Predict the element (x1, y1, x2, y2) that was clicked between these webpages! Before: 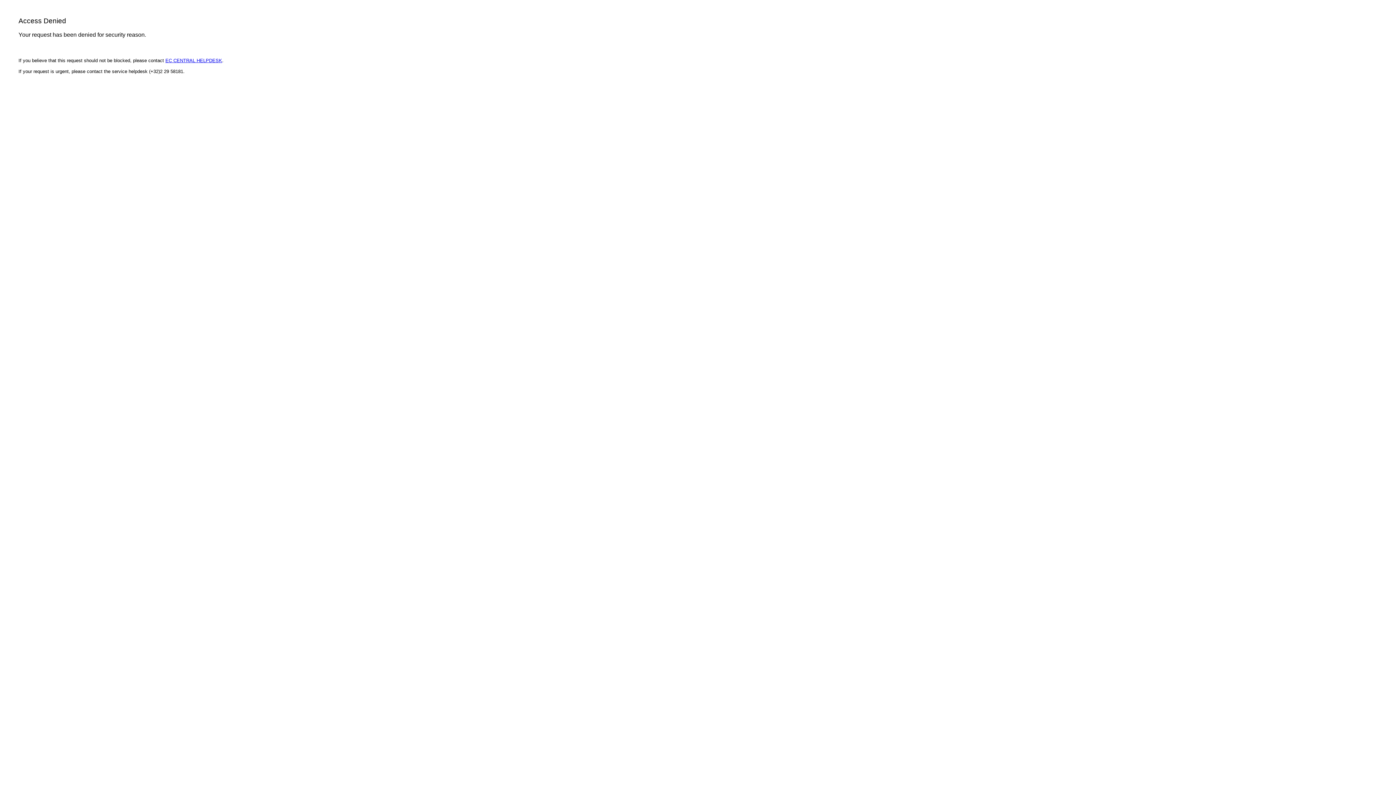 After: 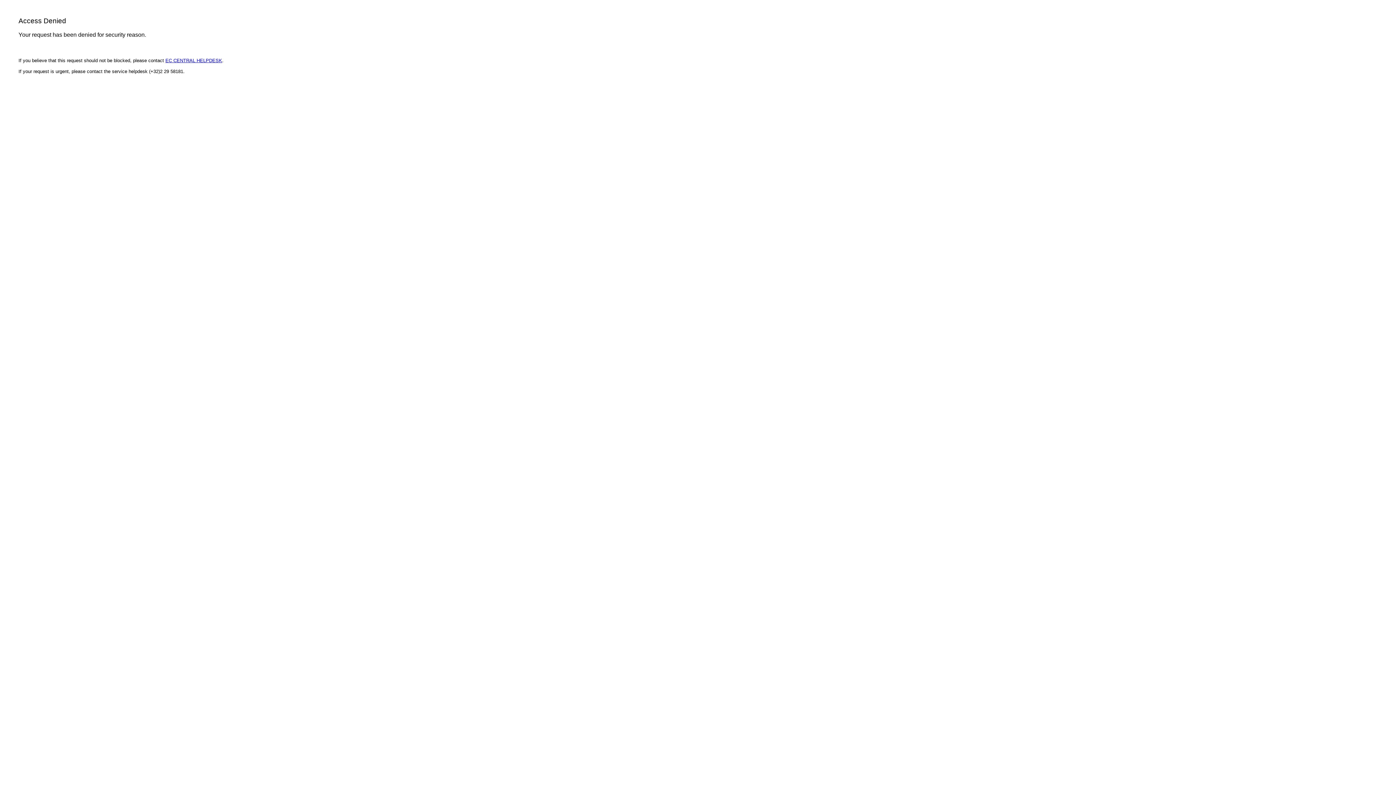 Action: label: EC CENTRAL HELPDESK bbox: (165, 57, 222, 63)